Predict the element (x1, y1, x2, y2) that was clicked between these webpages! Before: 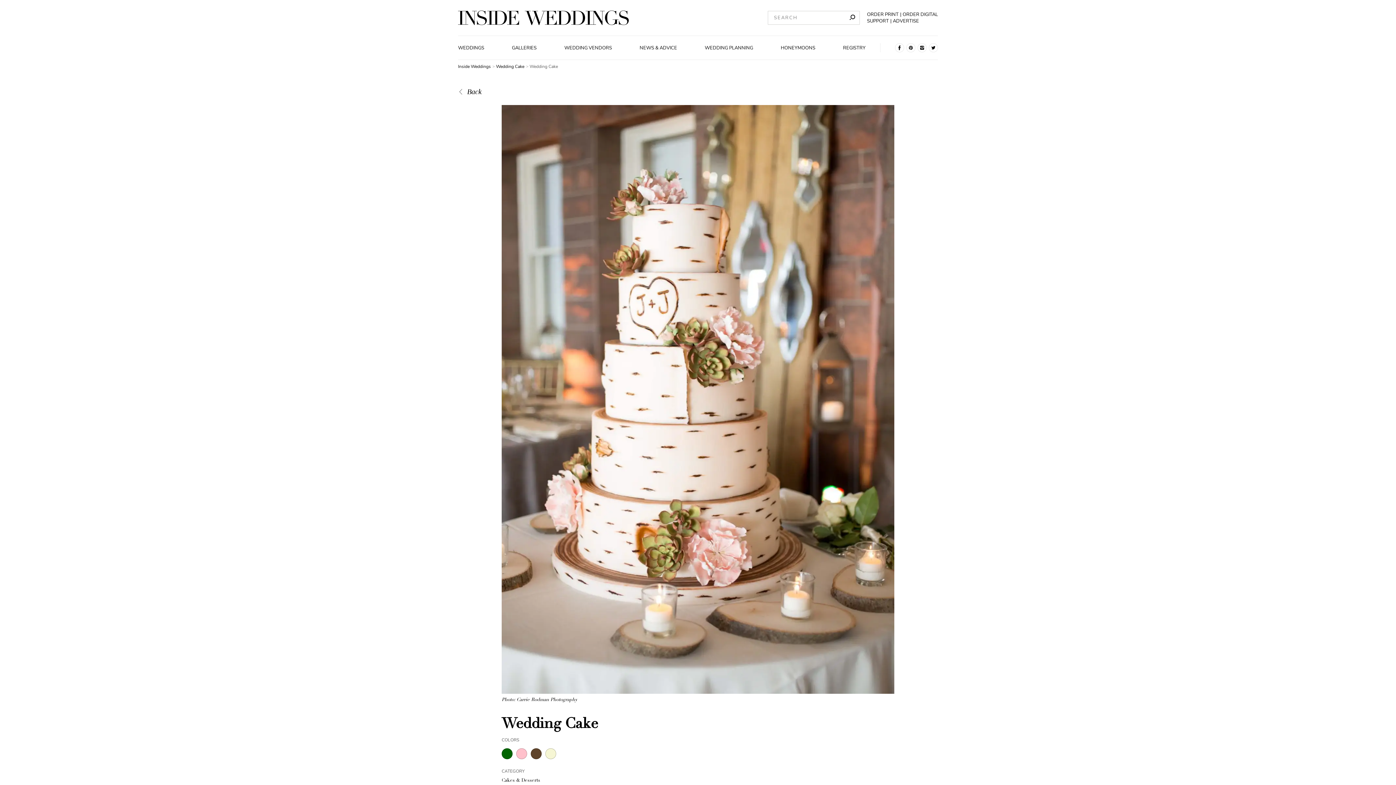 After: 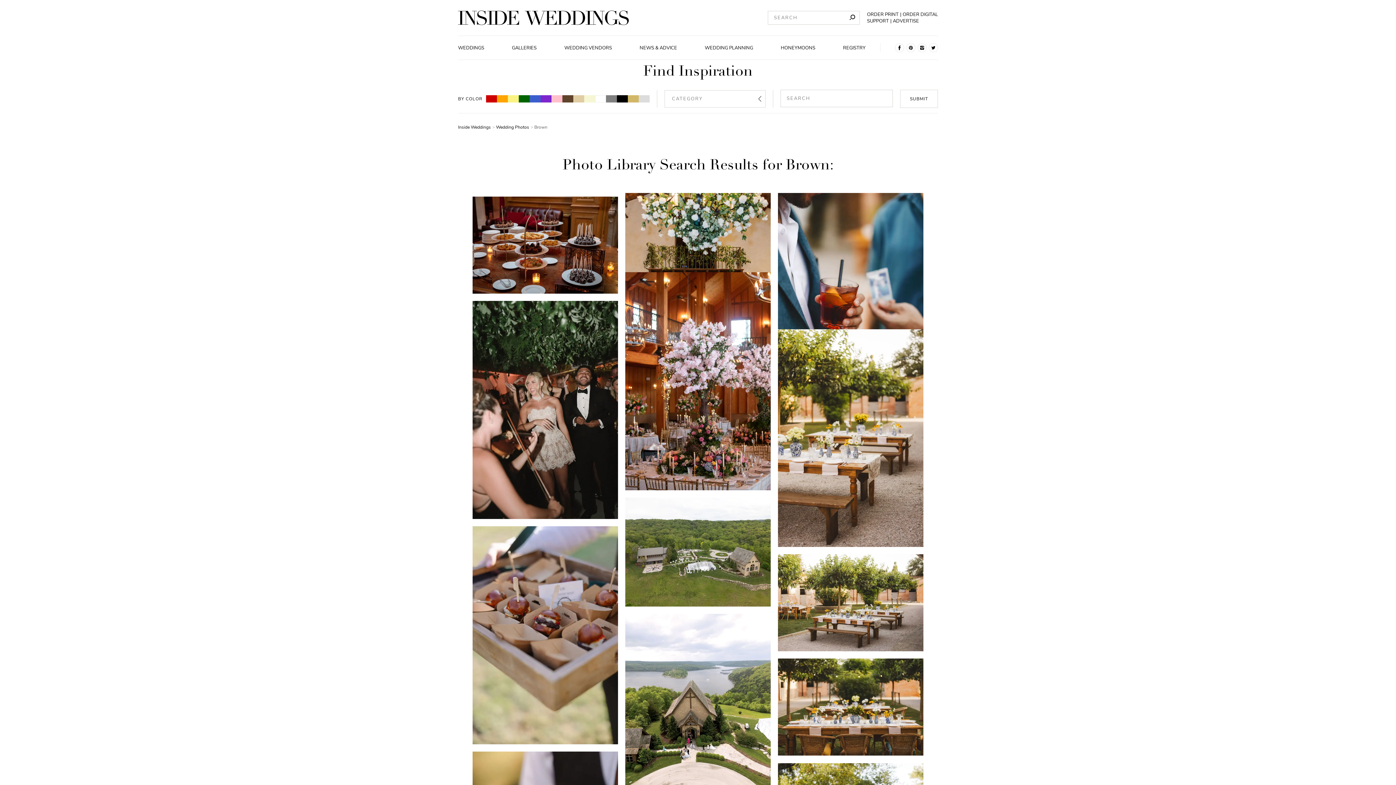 Action: bbox: (530, 746, 545, 761)